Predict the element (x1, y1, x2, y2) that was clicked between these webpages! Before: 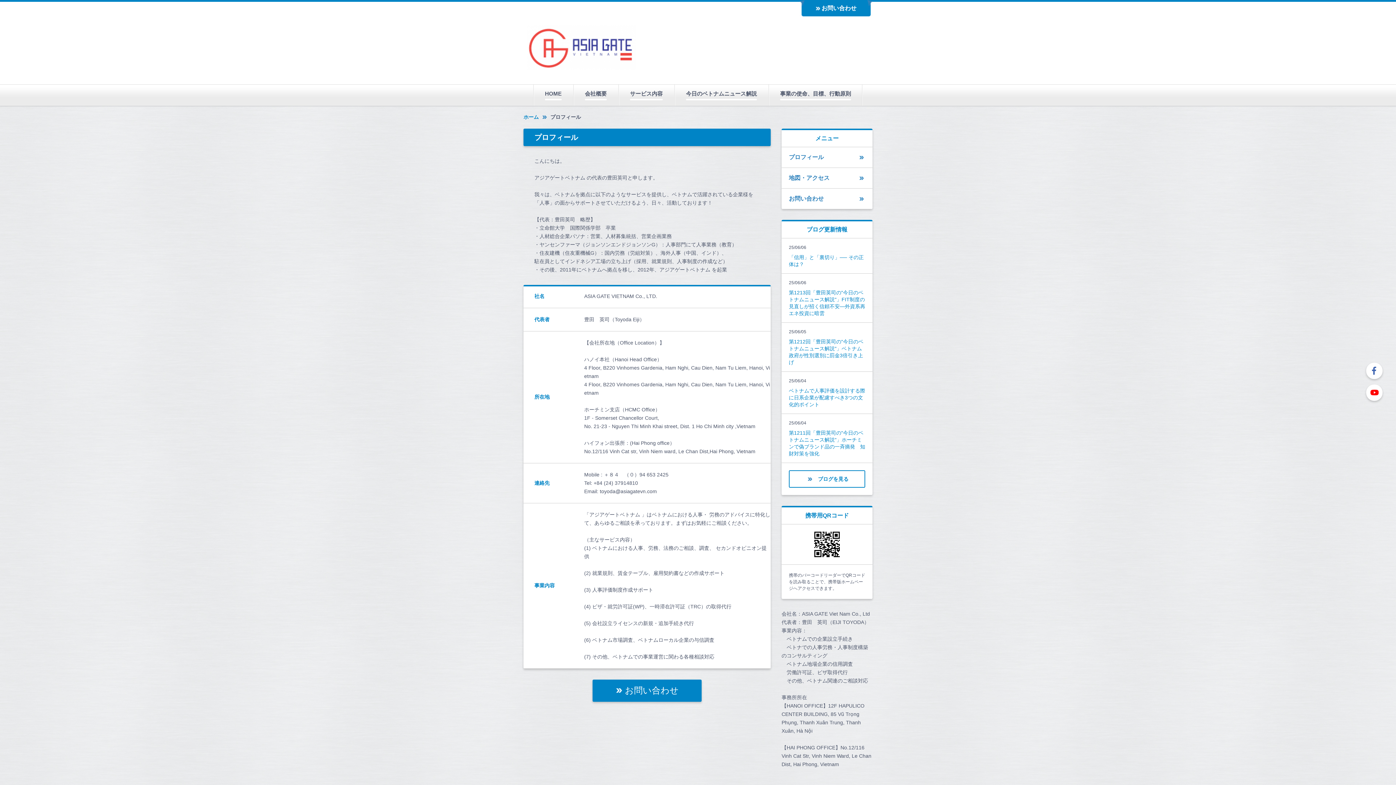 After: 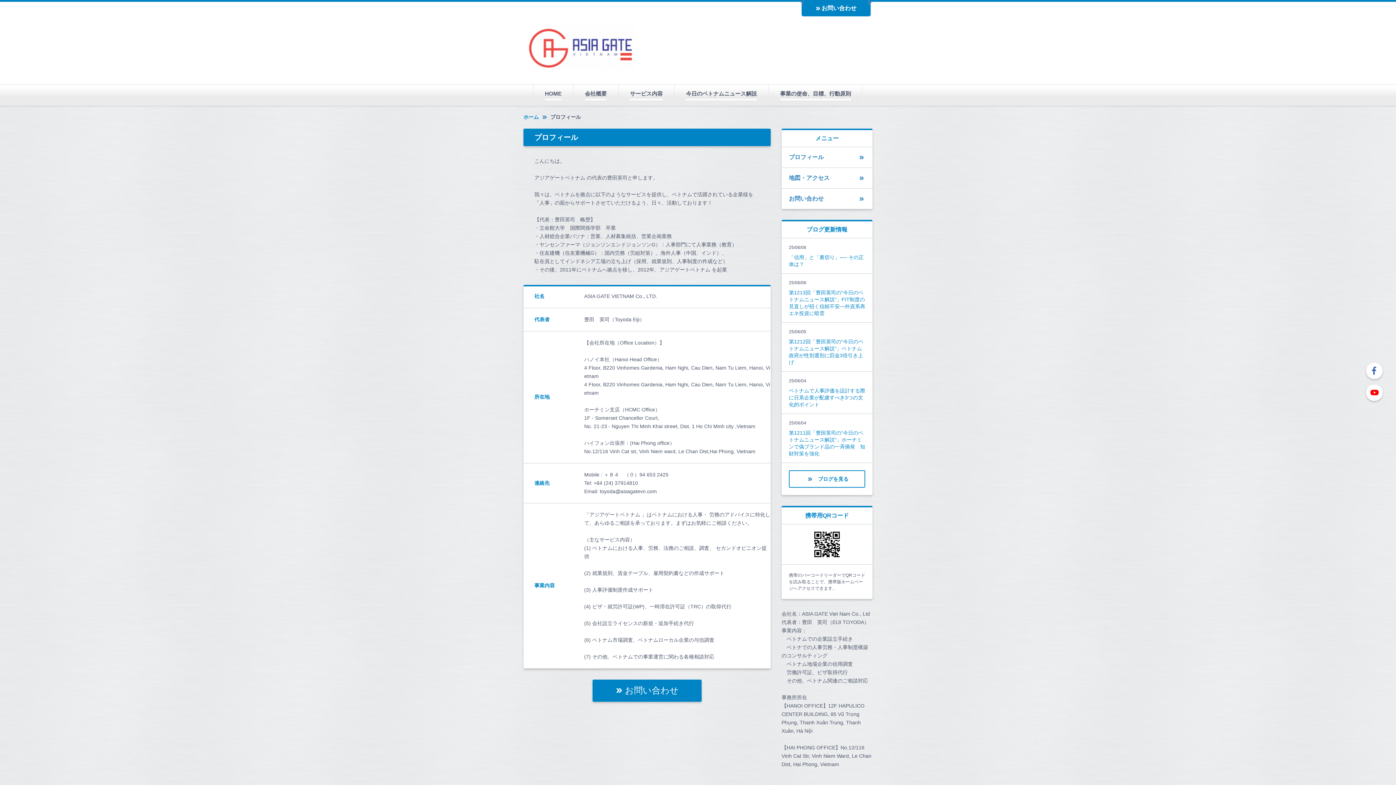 Action: bbox: (781, 147, 872, 167) label: プロフィール